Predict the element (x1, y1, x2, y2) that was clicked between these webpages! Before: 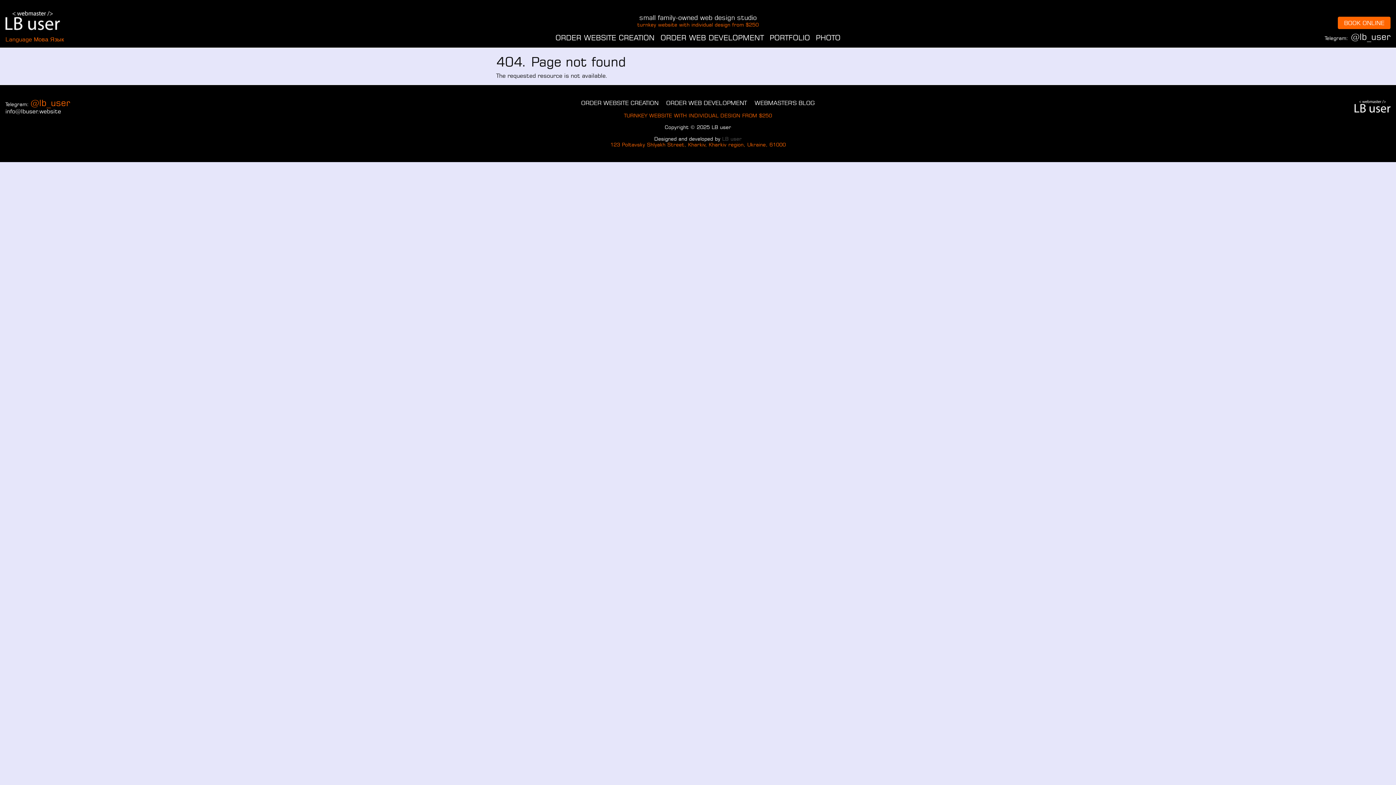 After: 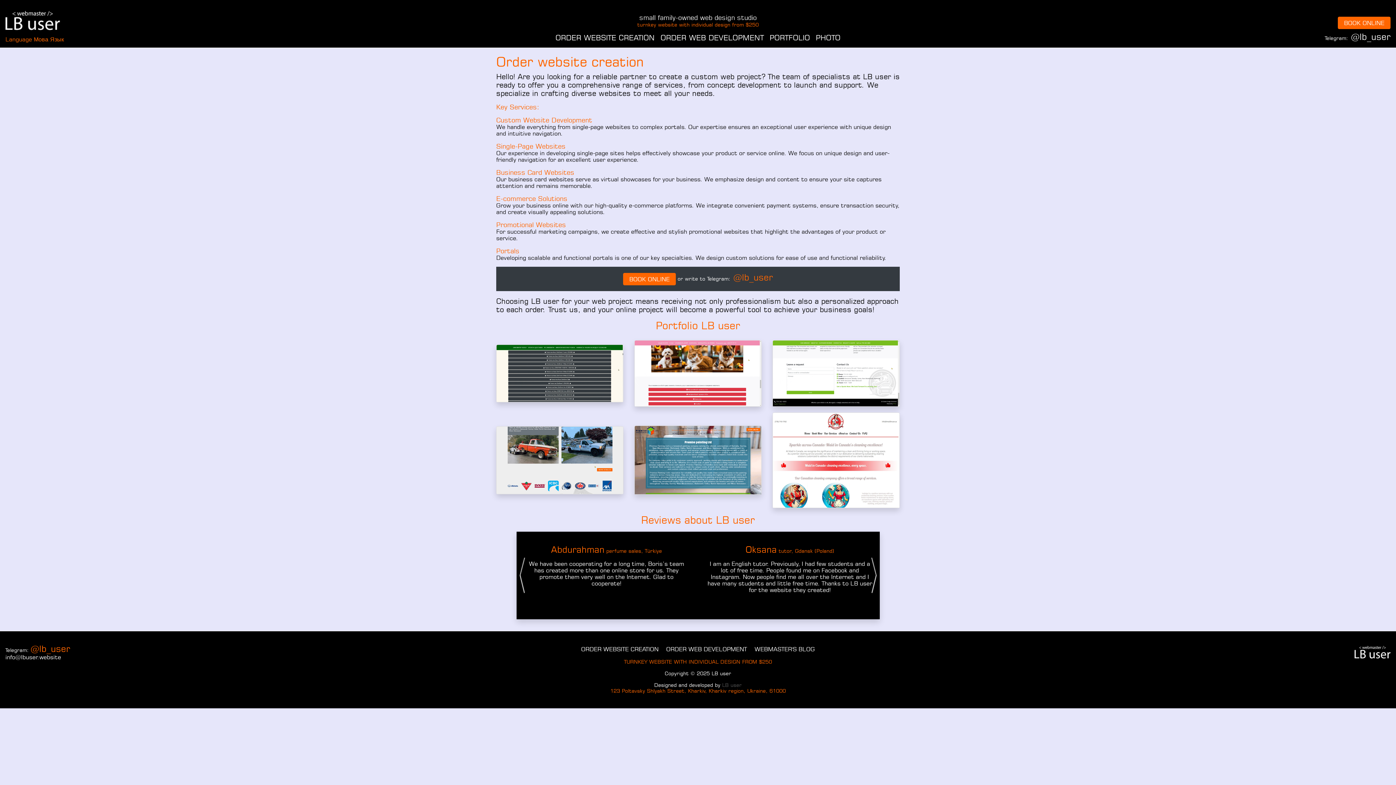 Action: label: ORDER WEBSITE CREATION bbox: (555, 33, 654, 42)